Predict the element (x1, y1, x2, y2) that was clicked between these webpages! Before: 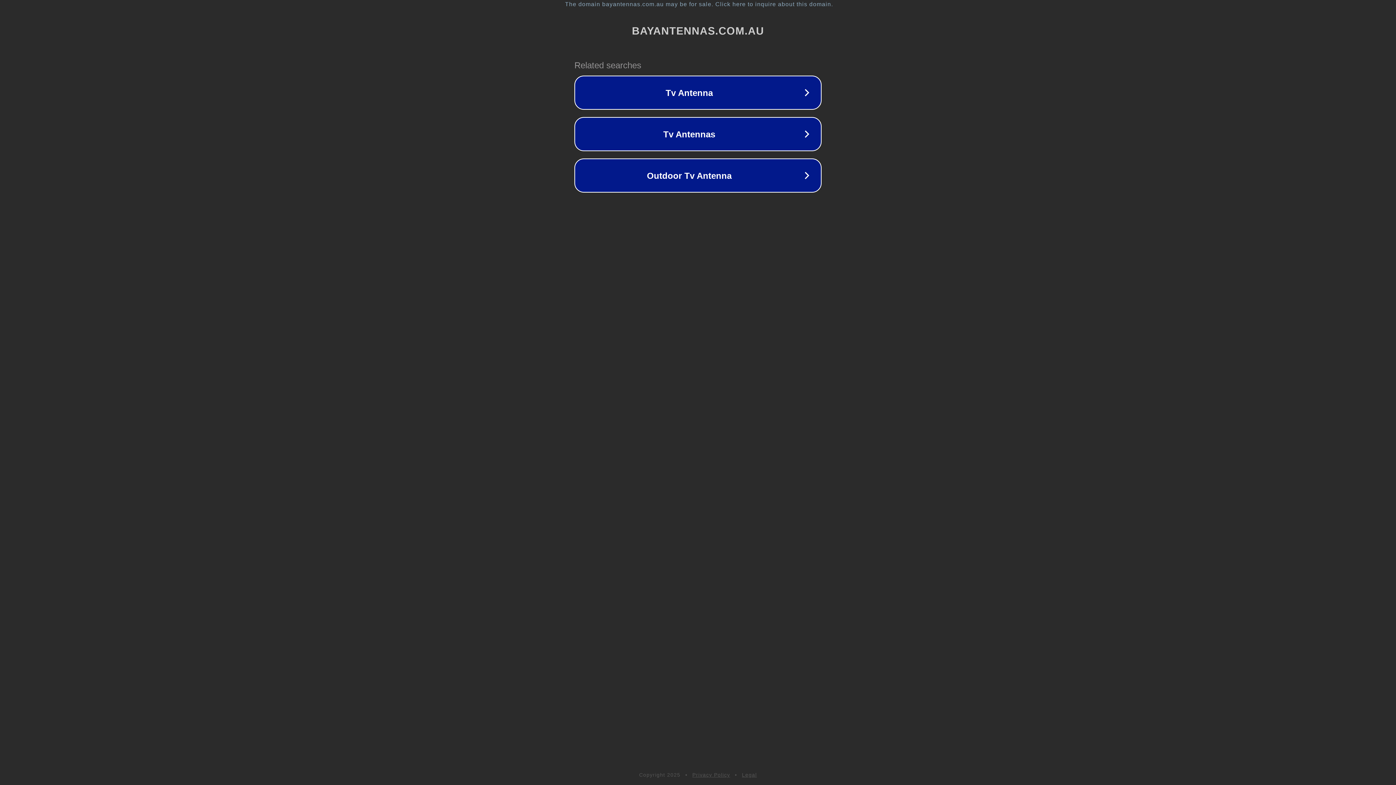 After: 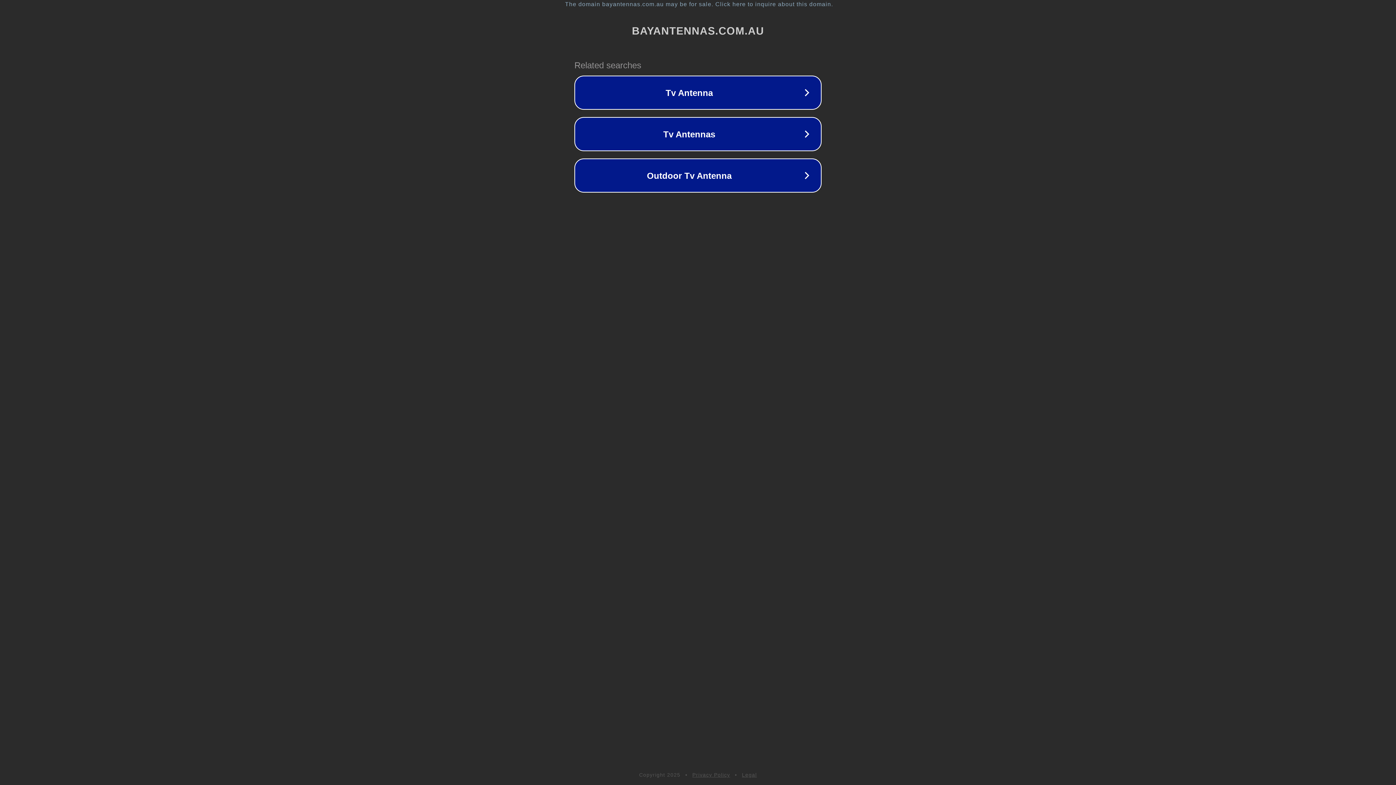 Action: bbox: (692, 772, 730, 778) label: Privacy Policy